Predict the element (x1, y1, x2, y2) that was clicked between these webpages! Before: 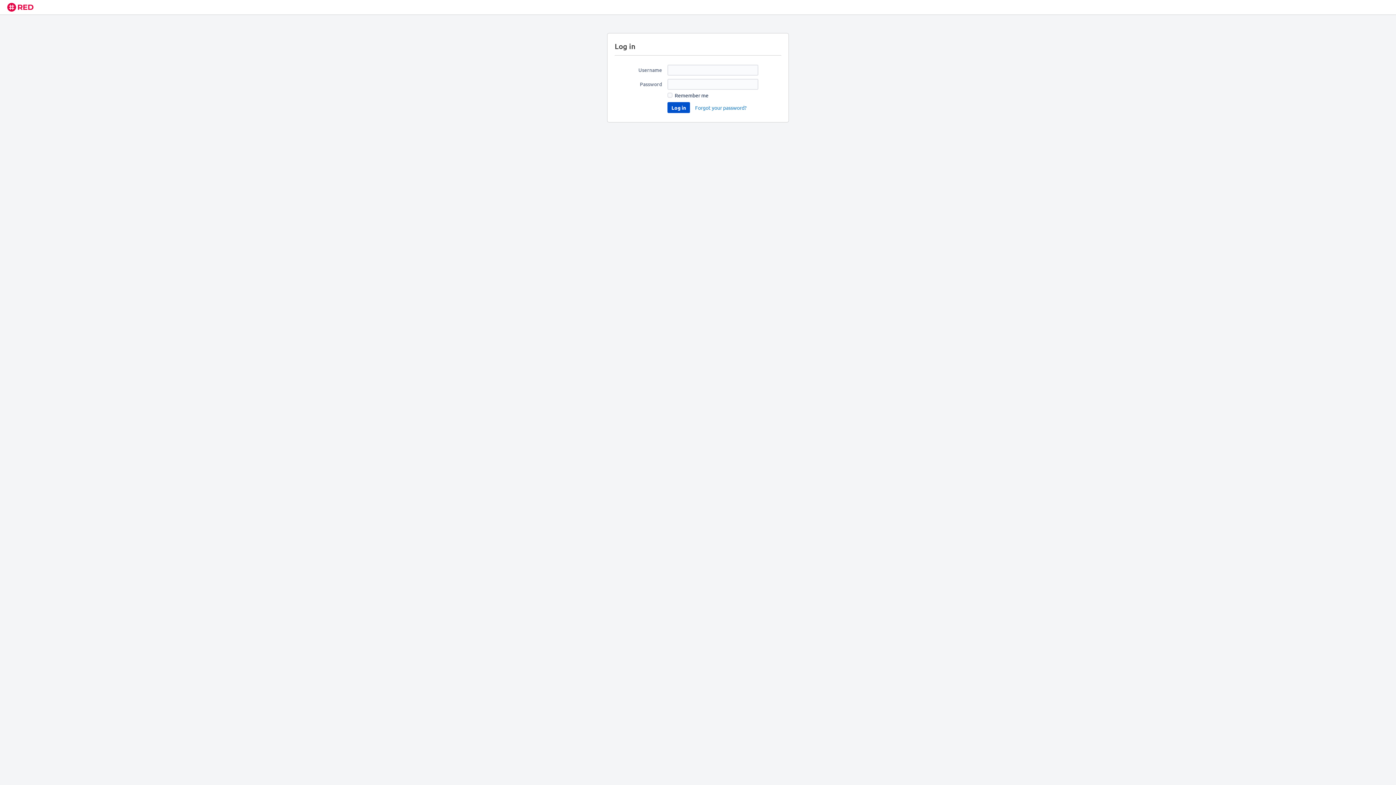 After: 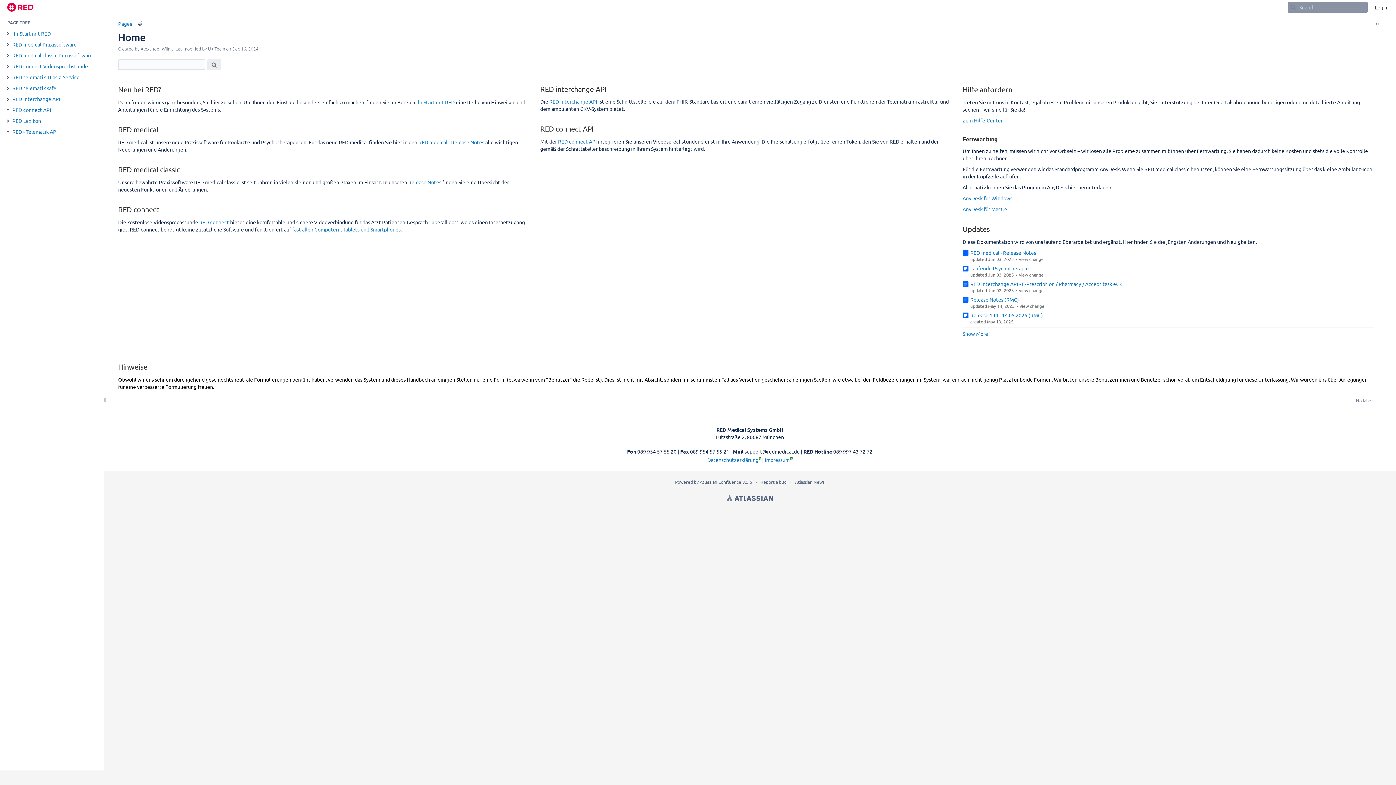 Action: bbox: (3, 0, 36, 14) label: Go to home page